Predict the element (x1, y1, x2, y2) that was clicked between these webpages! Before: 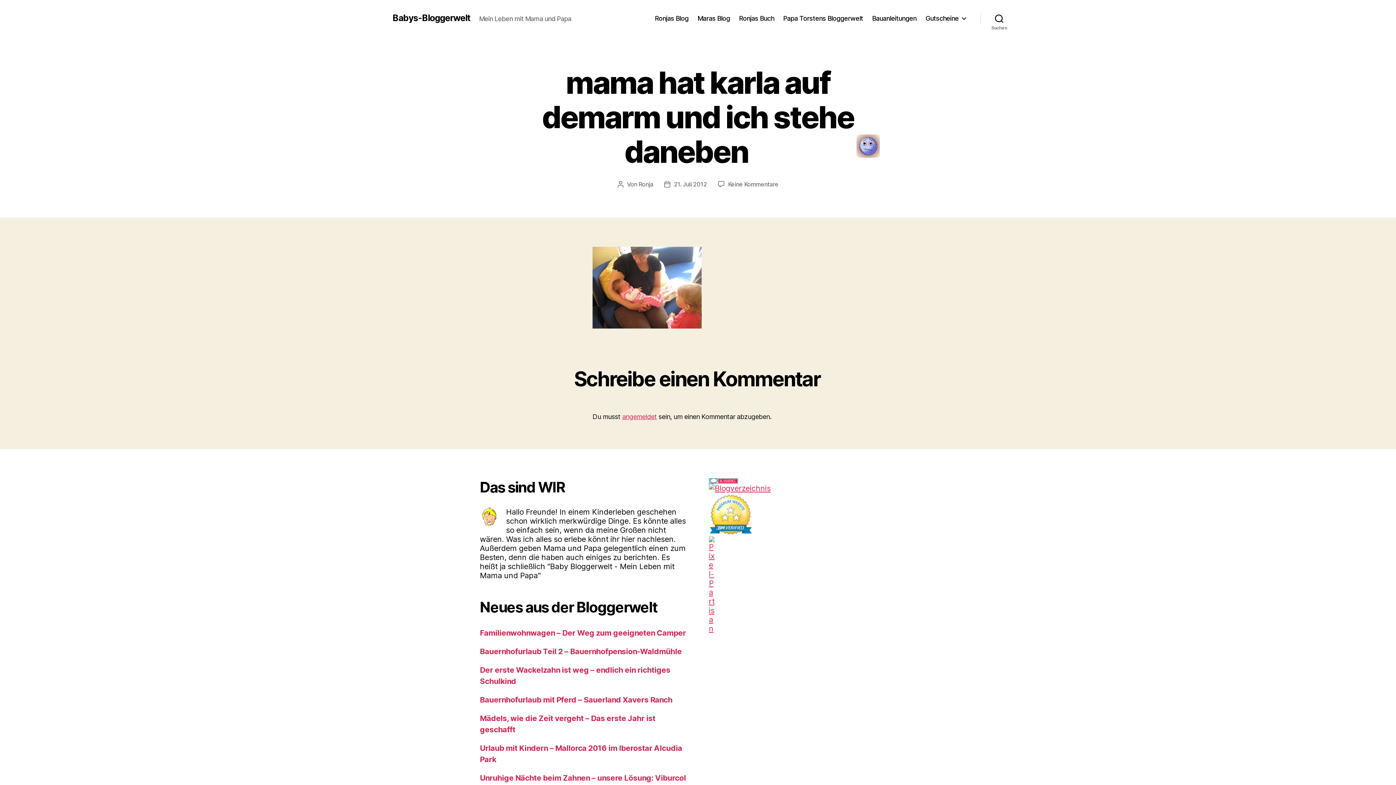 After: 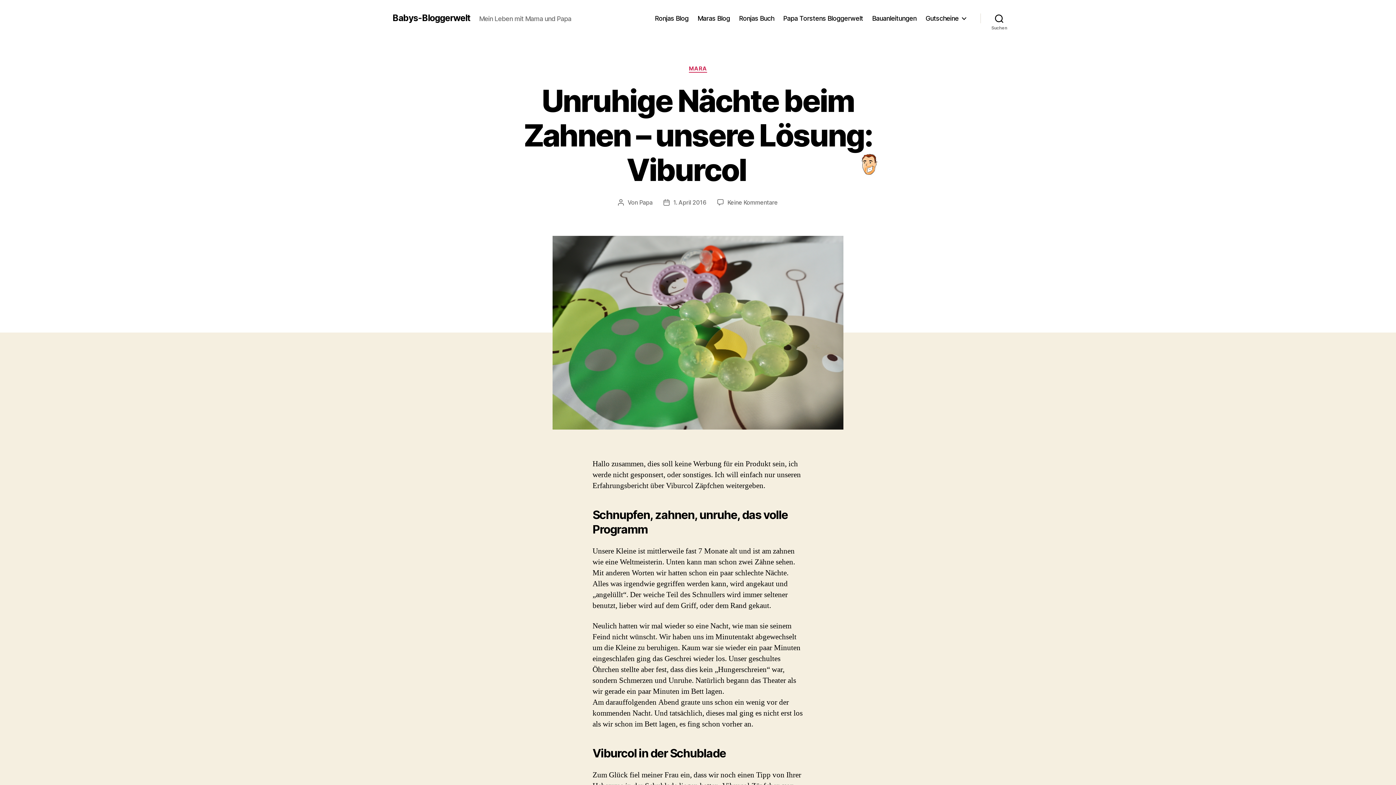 Action: bbox: (480, 773, 686, 783) label: Unruhige Nächte beim Zahnen – unsere Lösung: Viburcol